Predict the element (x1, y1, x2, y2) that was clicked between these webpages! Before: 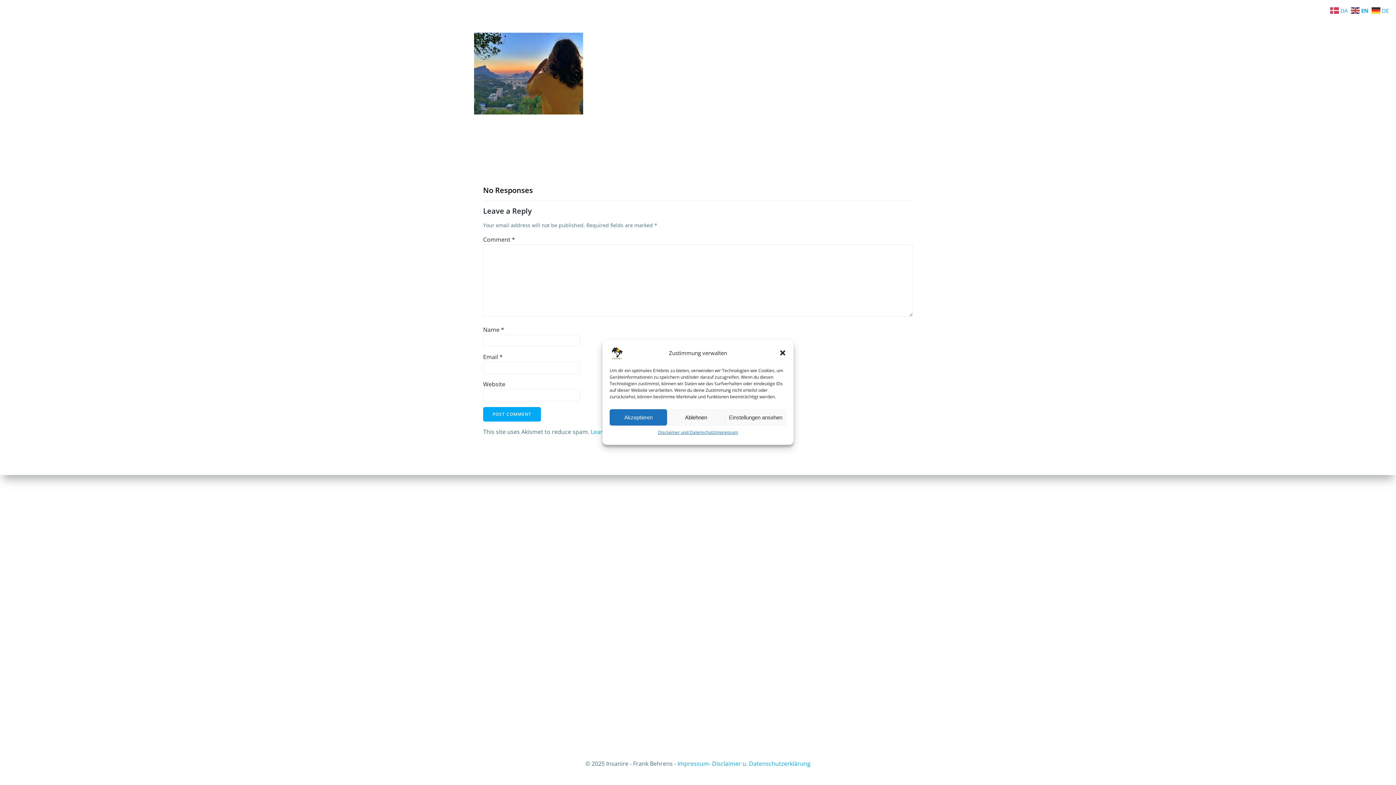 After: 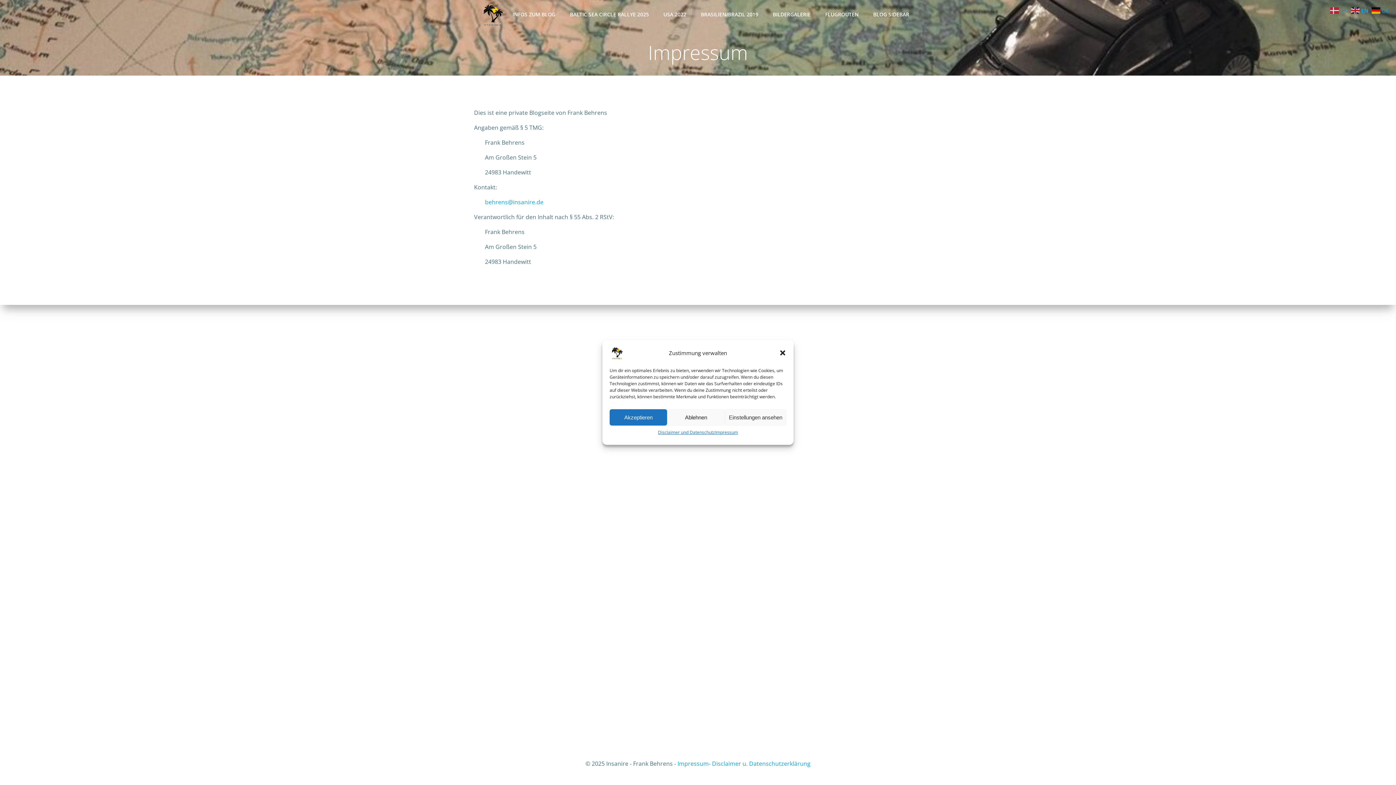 Action: bbox: (715, 429, 738, 436) label: Impressum